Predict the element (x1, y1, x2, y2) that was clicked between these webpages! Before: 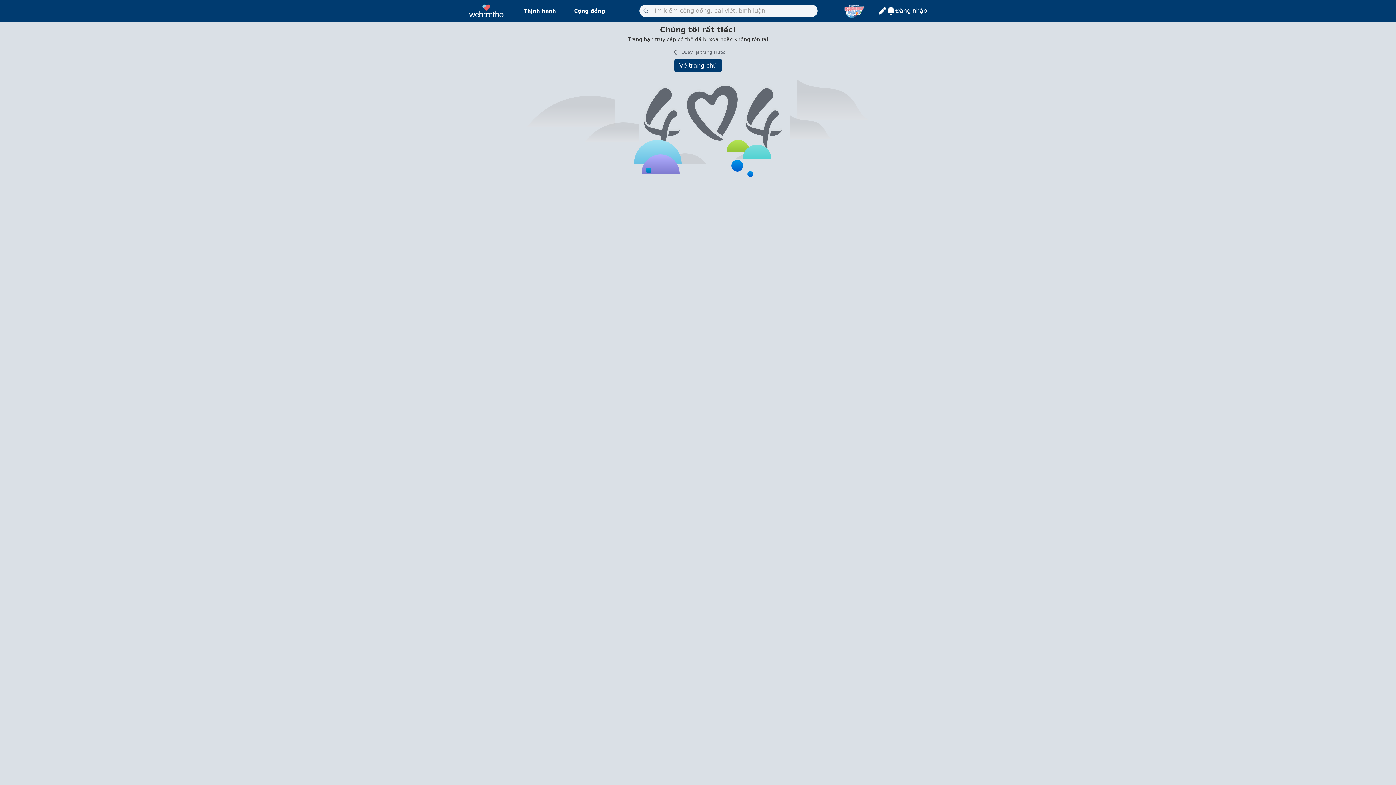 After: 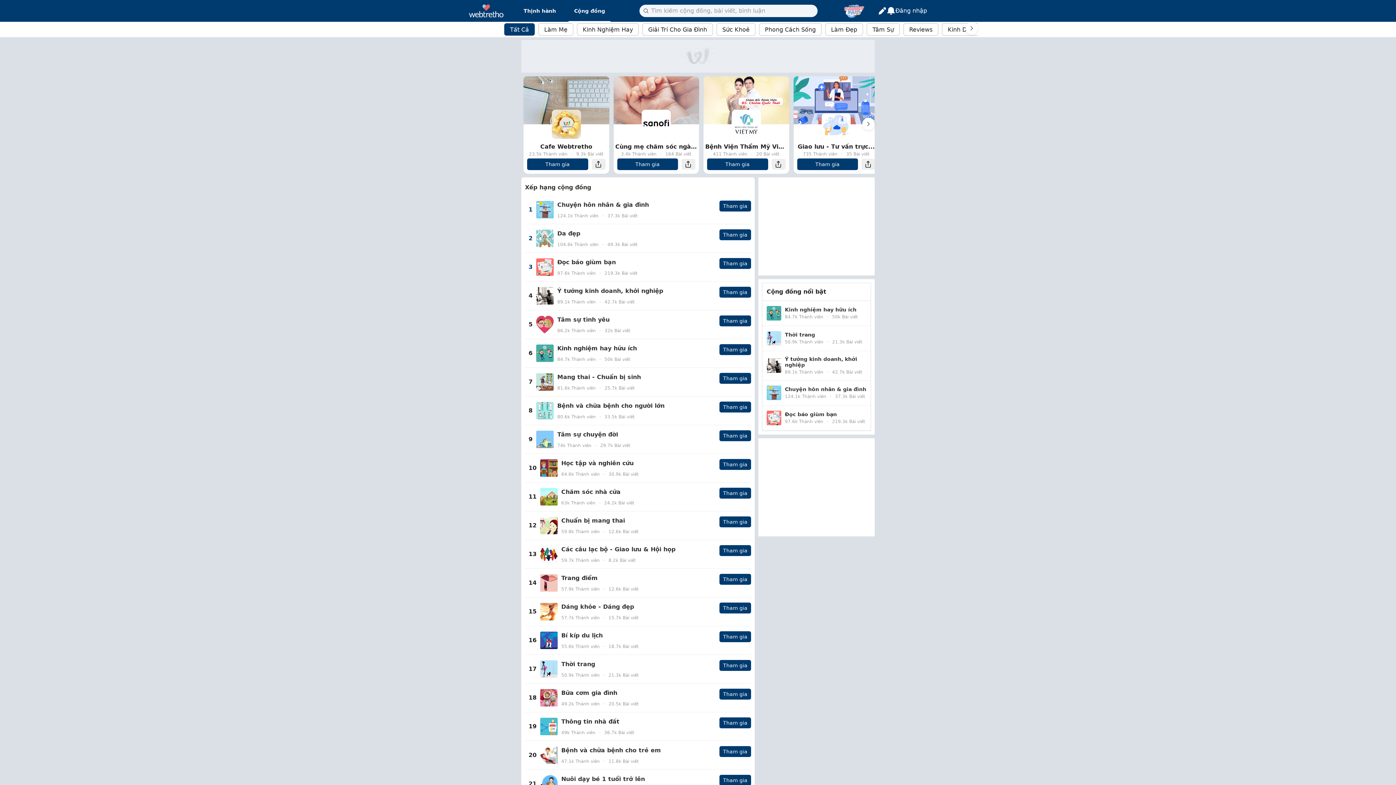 Action: bbox: (568, 0, 610, 21) label: Cộng đồng